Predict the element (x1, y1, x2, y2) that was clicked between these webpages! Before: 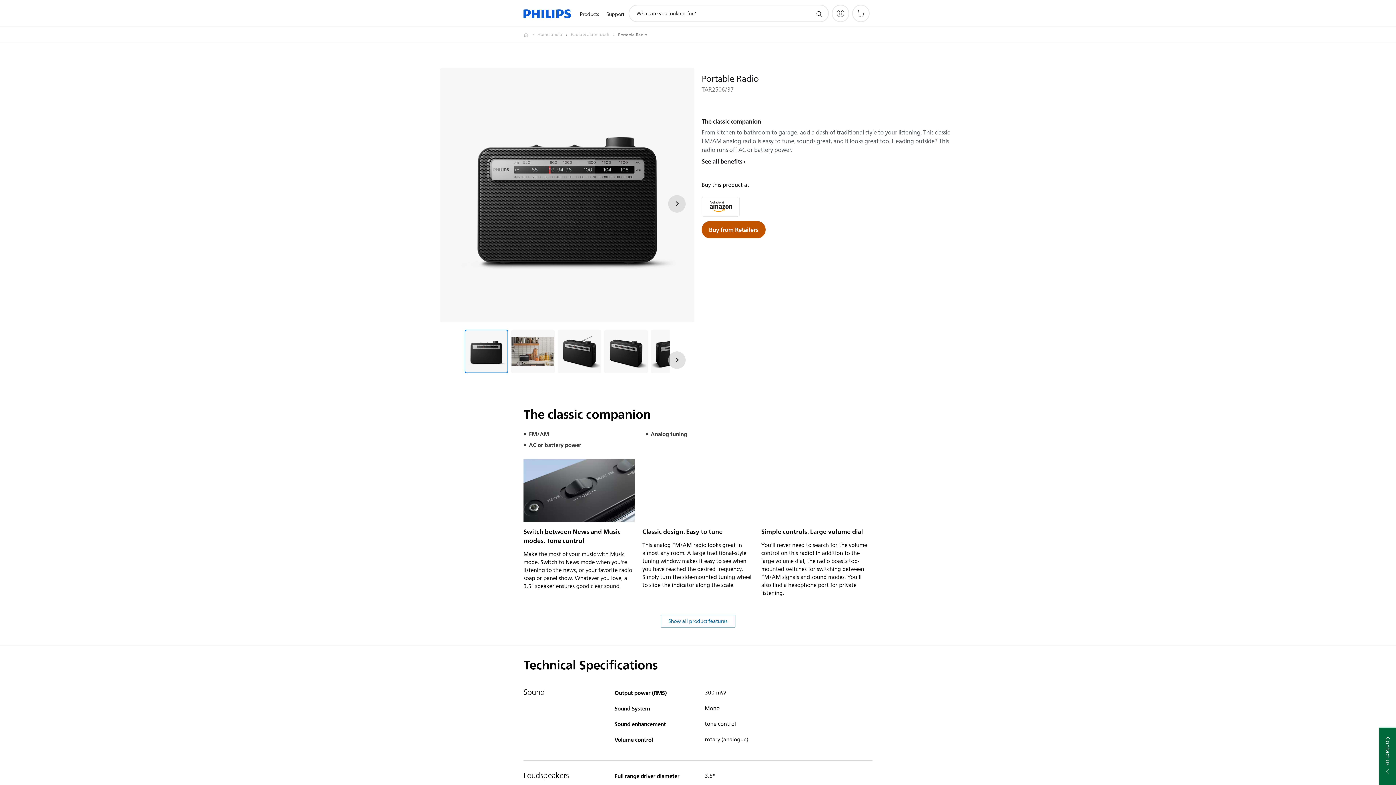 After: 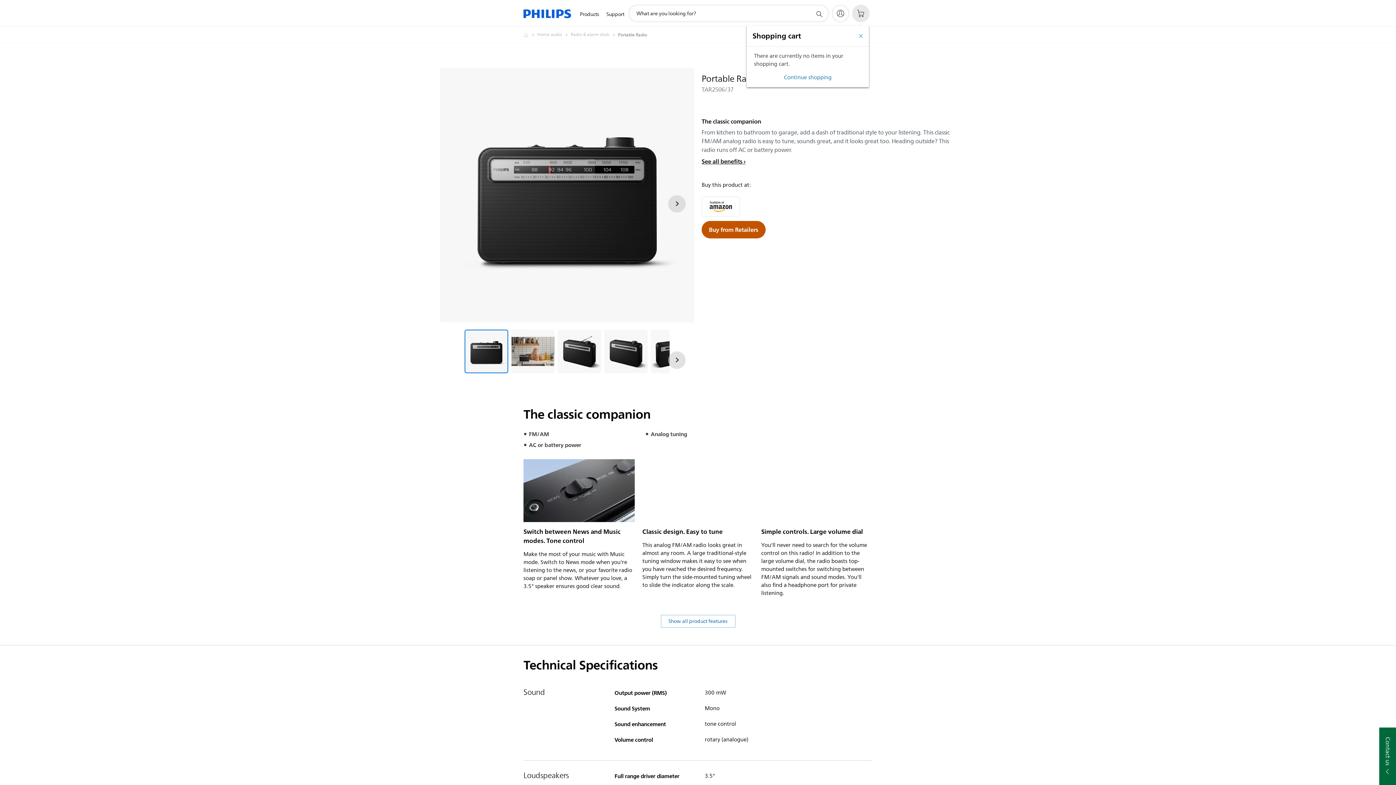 Action: bbox: (852, 4, 869, 22) label: Shopping cart